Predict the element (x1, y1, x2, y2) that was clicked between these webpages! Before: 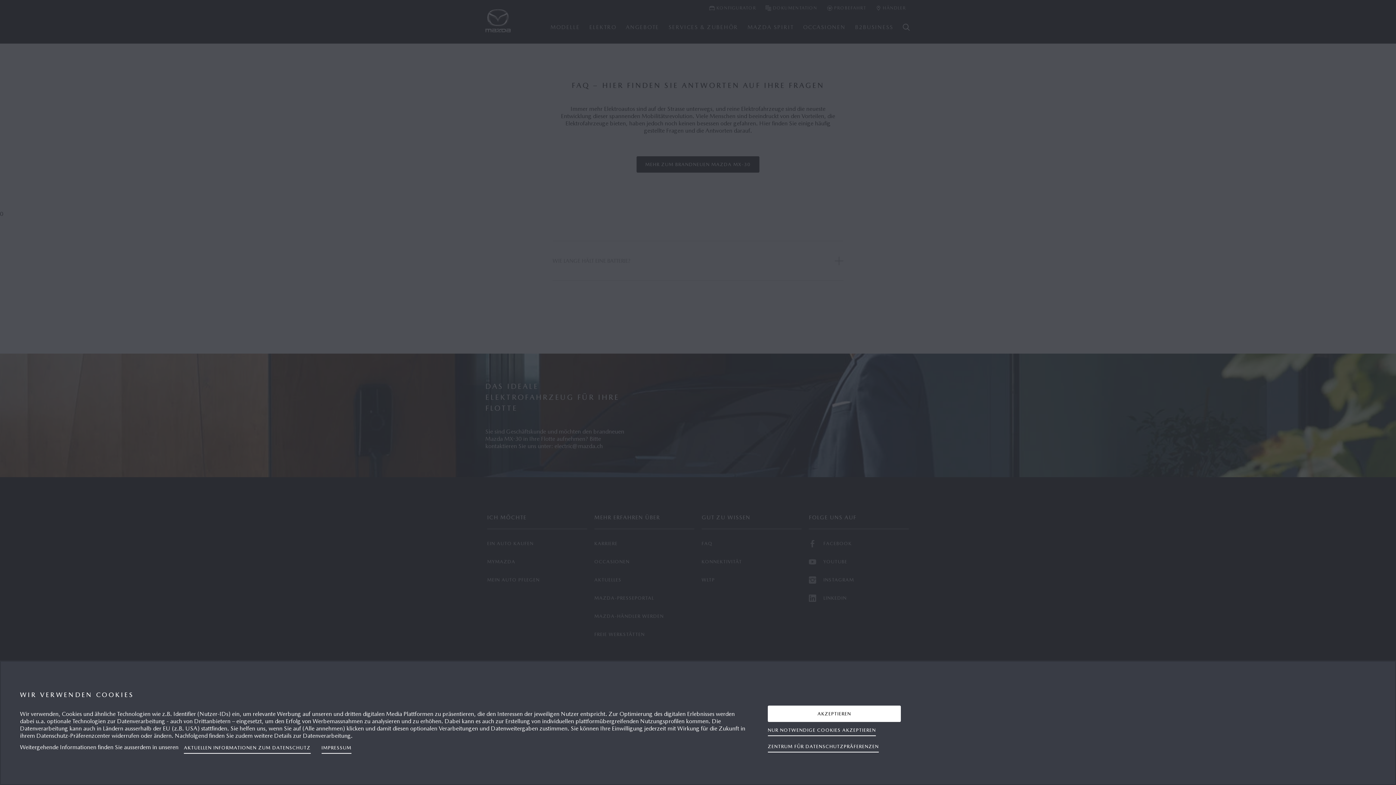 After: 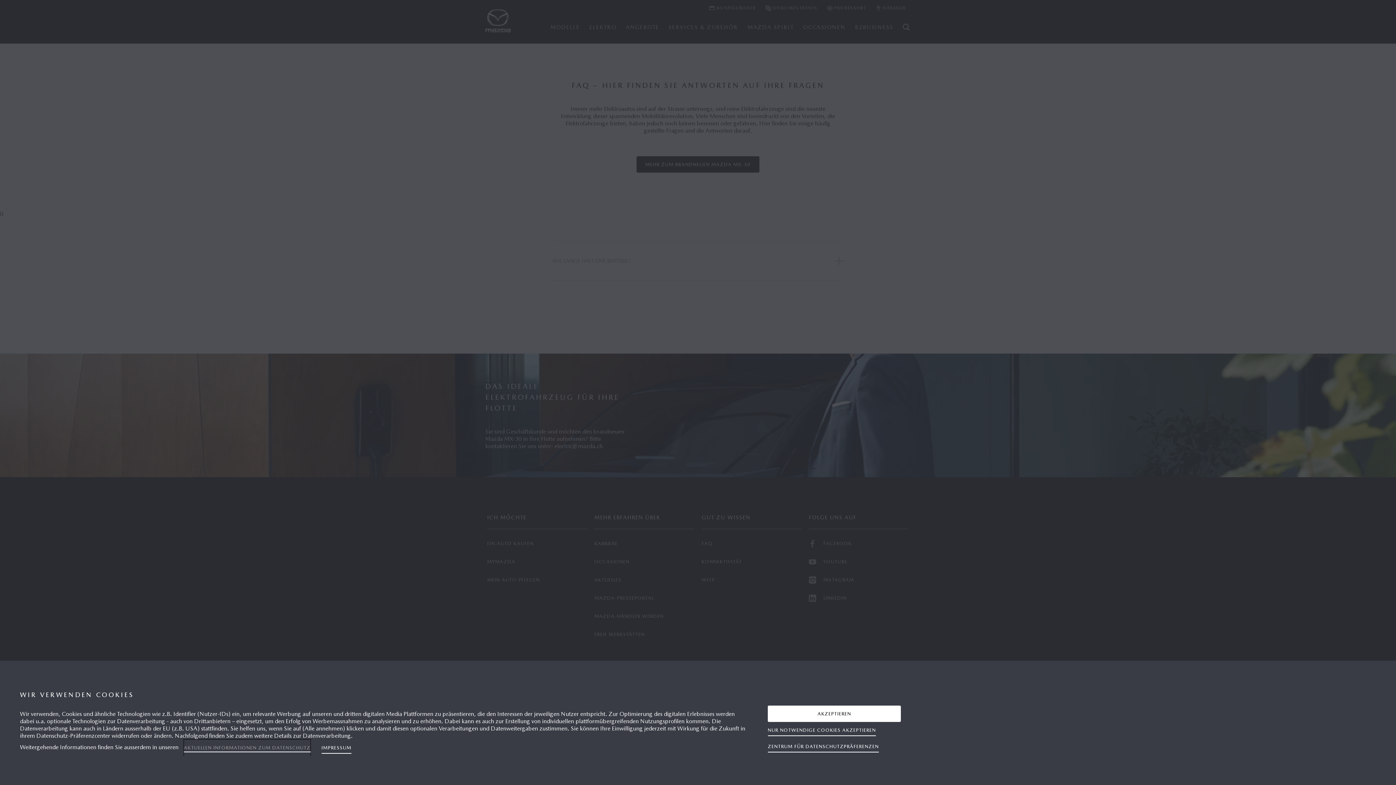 Action: label: Weitere Informationen zum Datenschutz, wird in neuer registerkarte geöffnet bbox: (184, 740, 310, 756)